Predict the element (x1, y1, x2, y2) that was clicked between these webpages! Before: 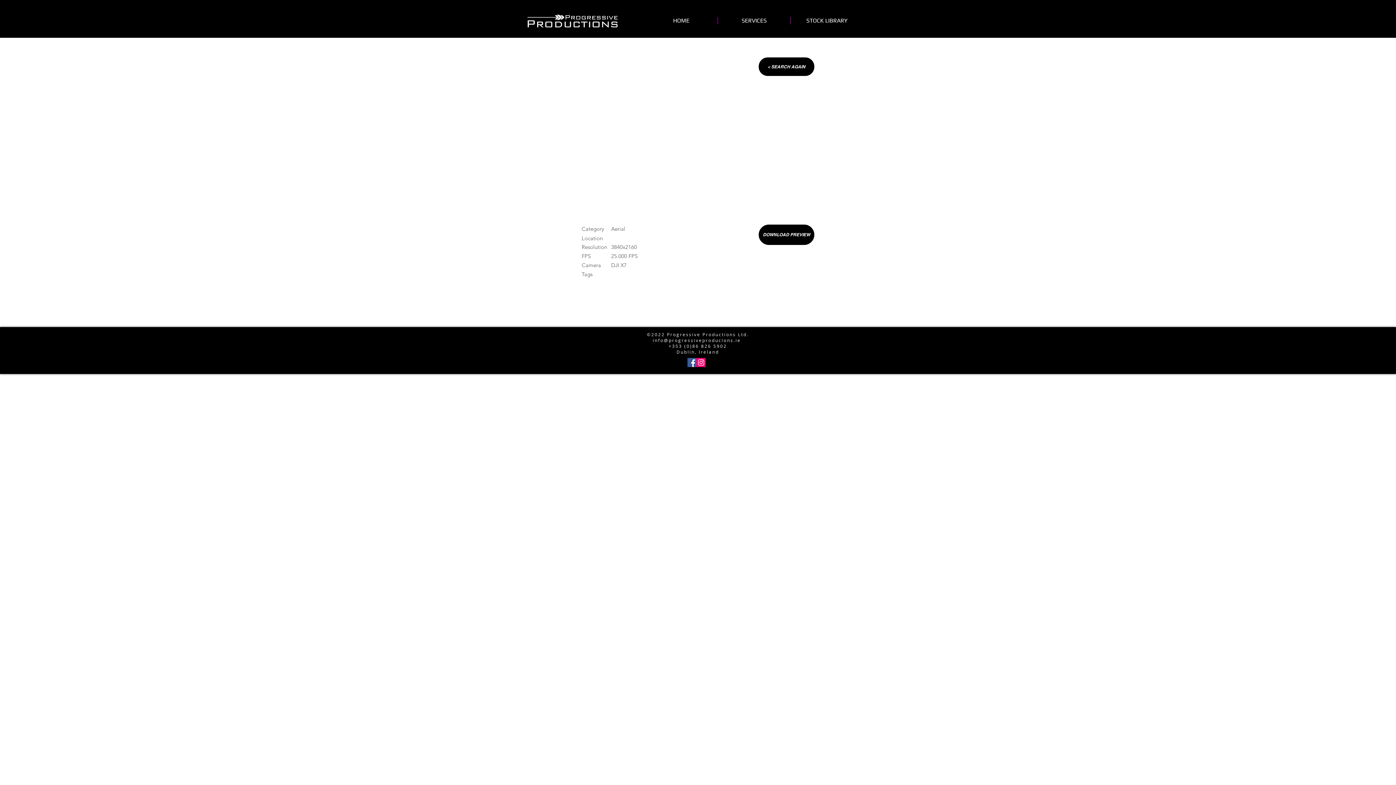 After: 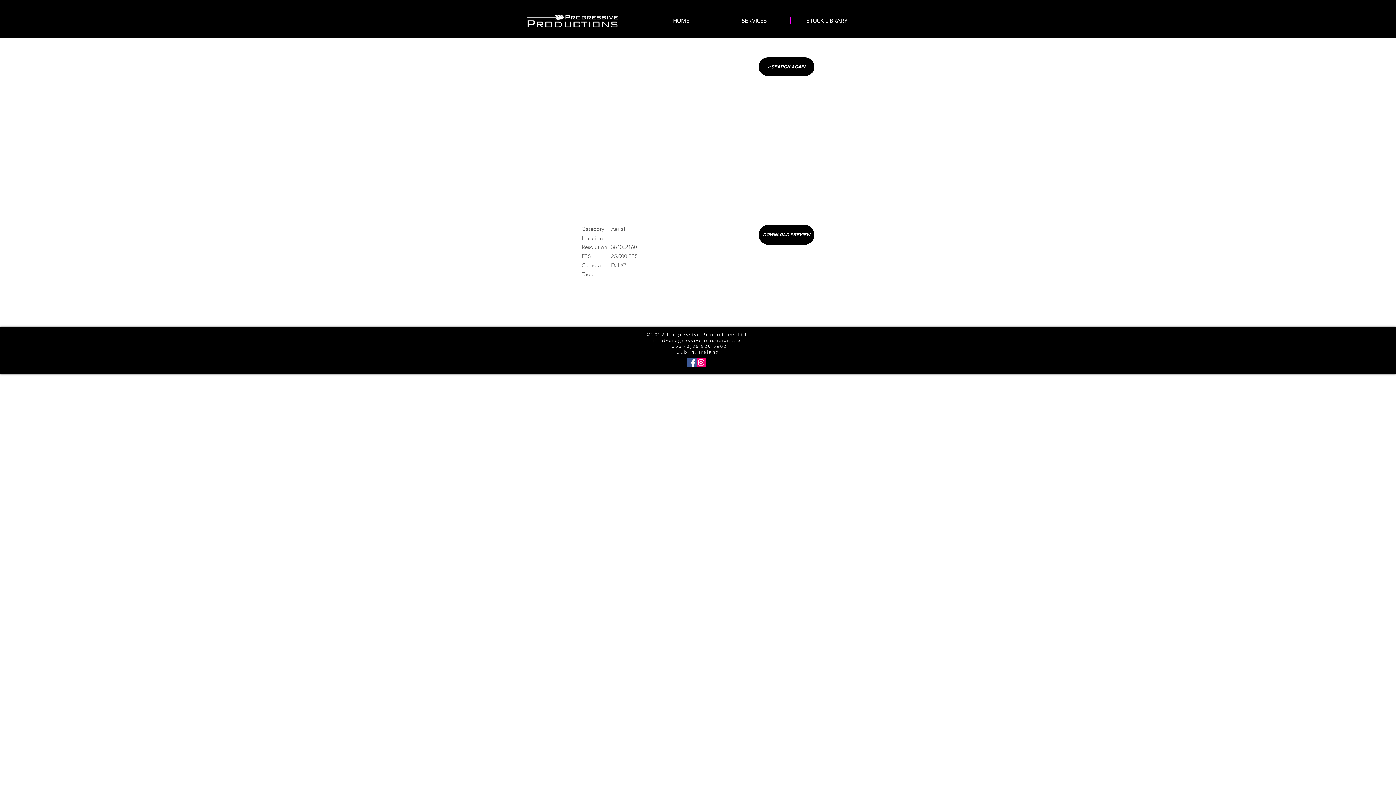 Action: bbox: (687, 358, 696, 367) label: Facebook Social Icon